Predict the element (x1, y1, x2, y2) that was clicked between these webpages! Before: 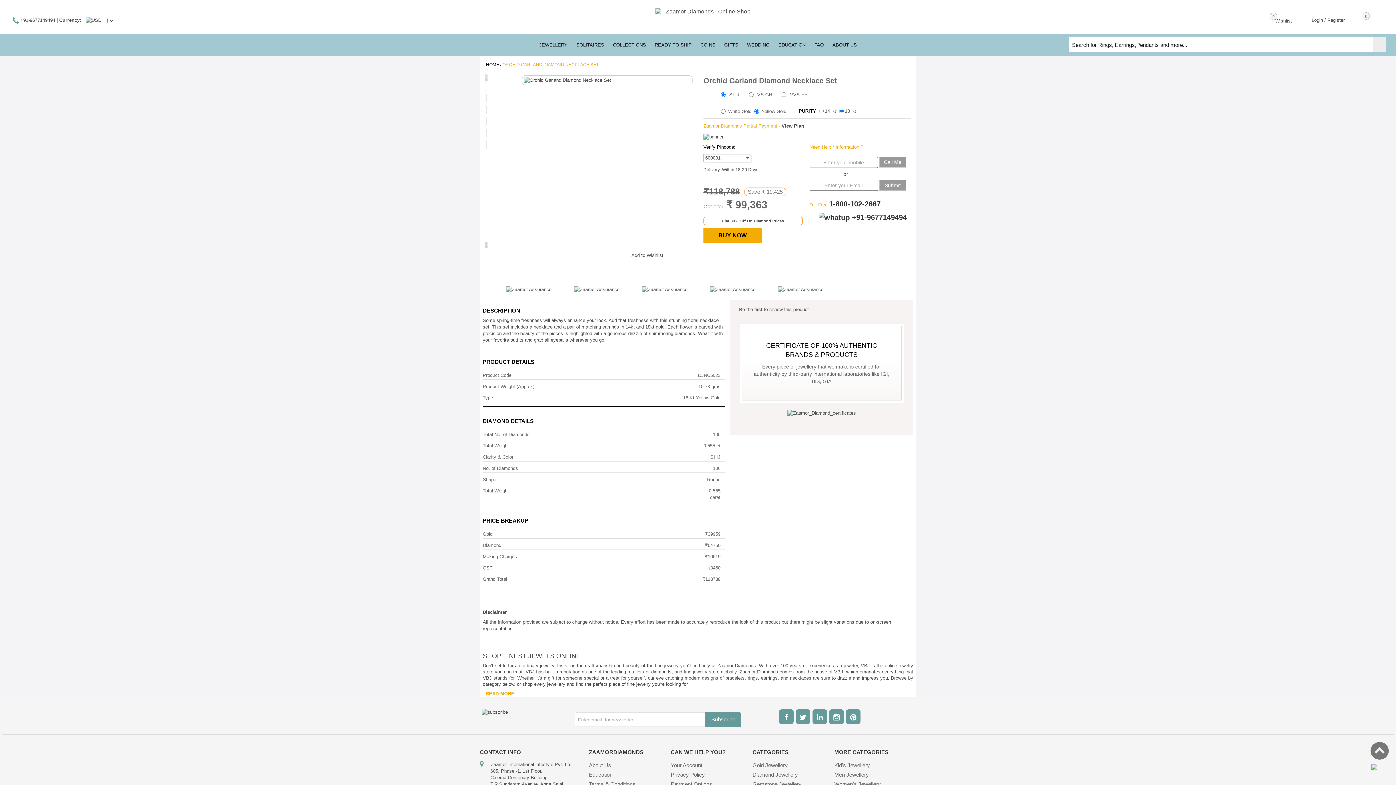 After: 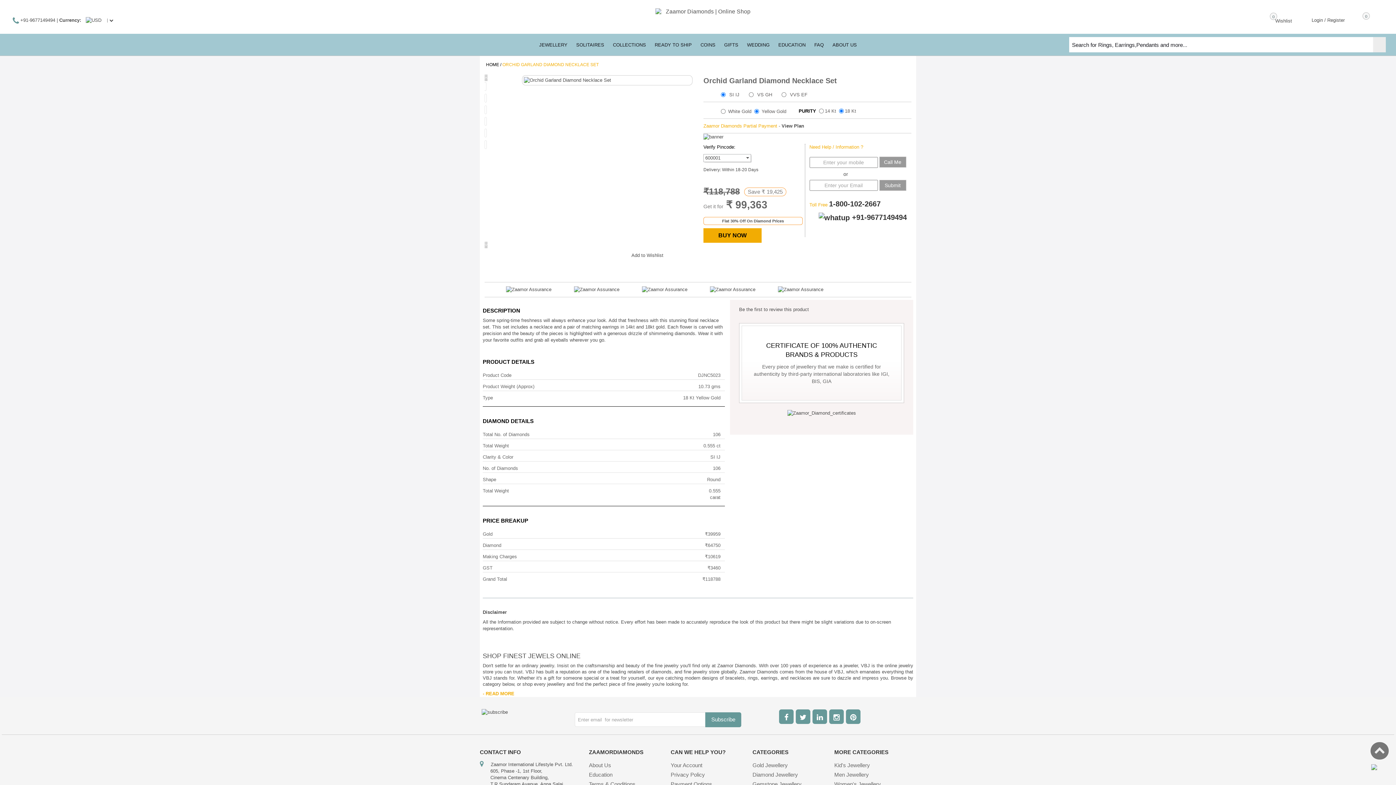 Action: label: Share Facebook bbox: (570, 249, 579, 258)